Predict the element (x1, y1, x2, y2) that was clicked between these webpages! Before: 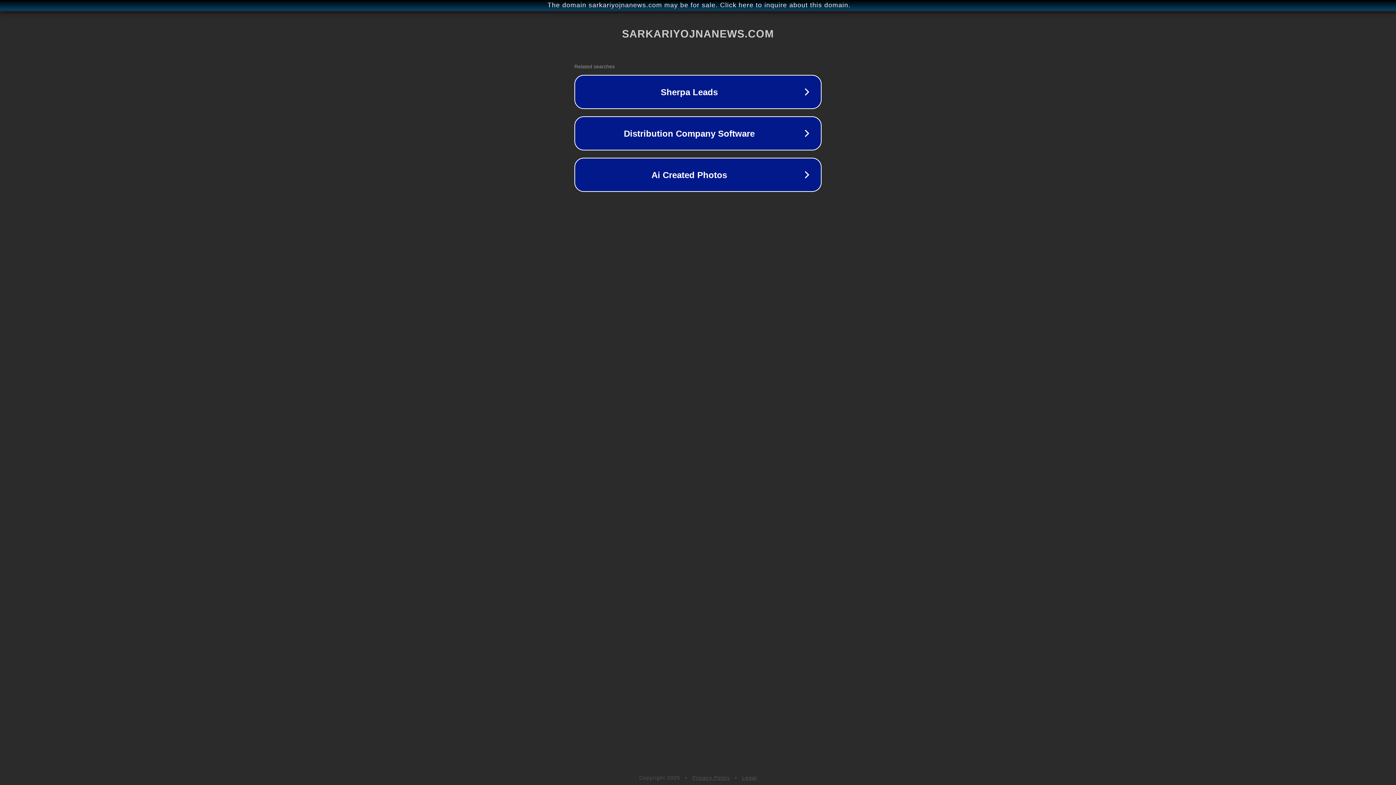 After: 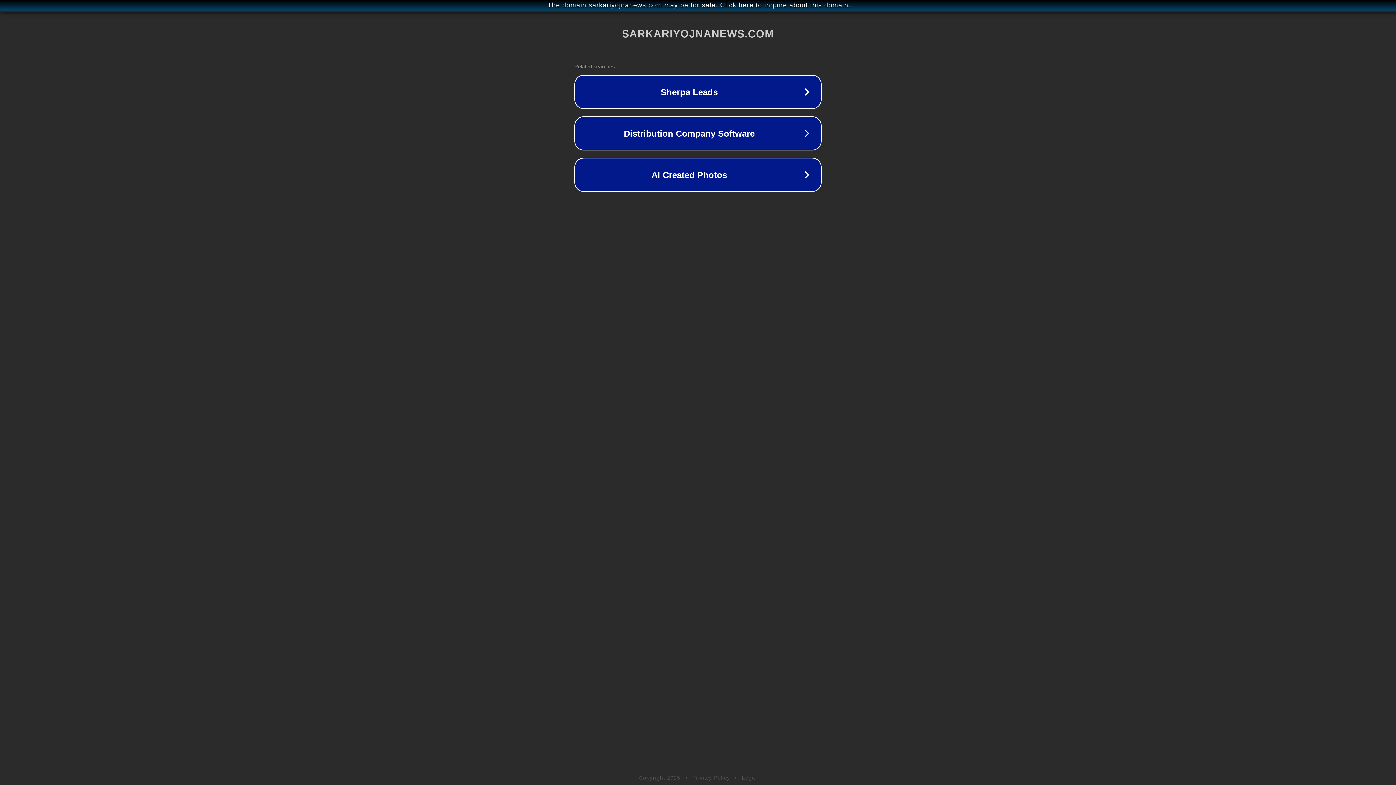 Action: bbox: (692, 775, 730, 781) label: Privacy Policy